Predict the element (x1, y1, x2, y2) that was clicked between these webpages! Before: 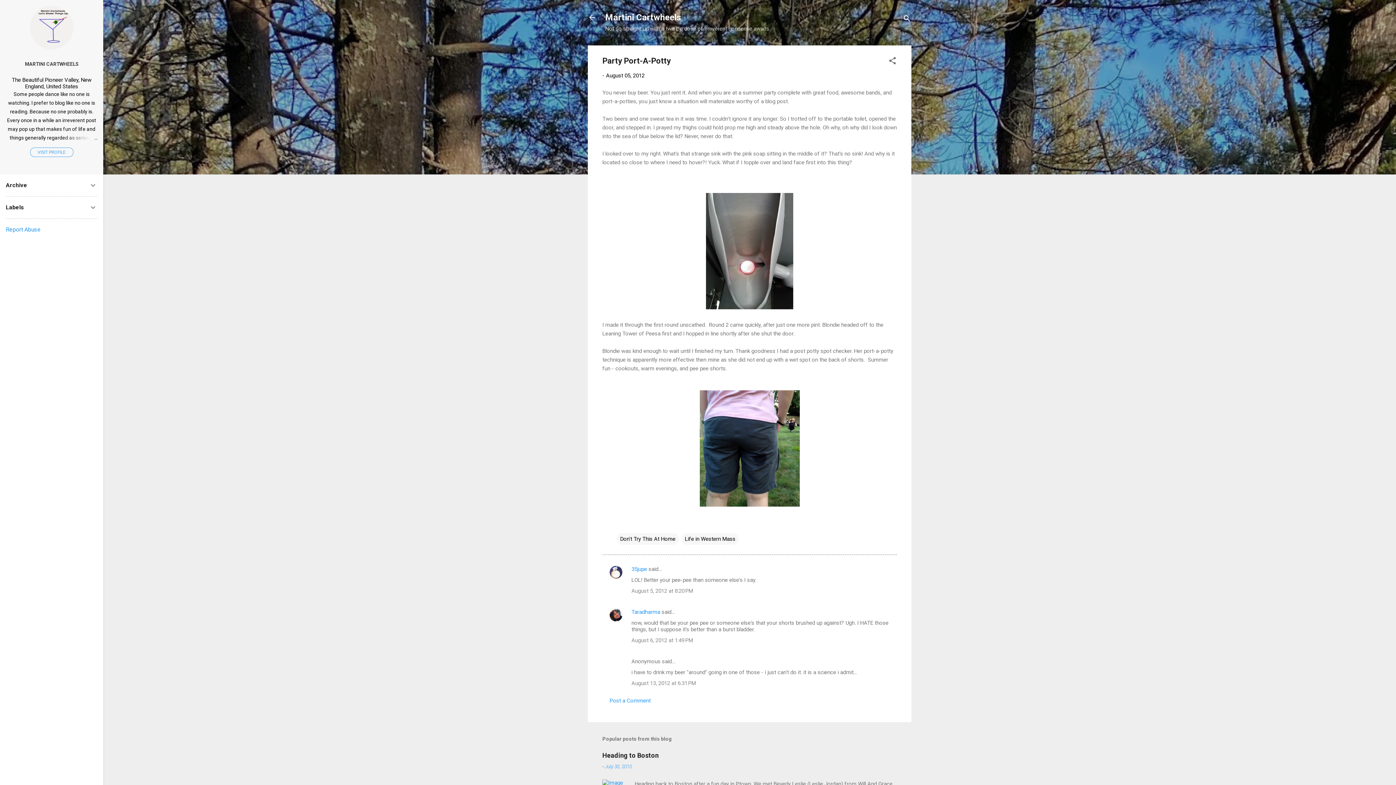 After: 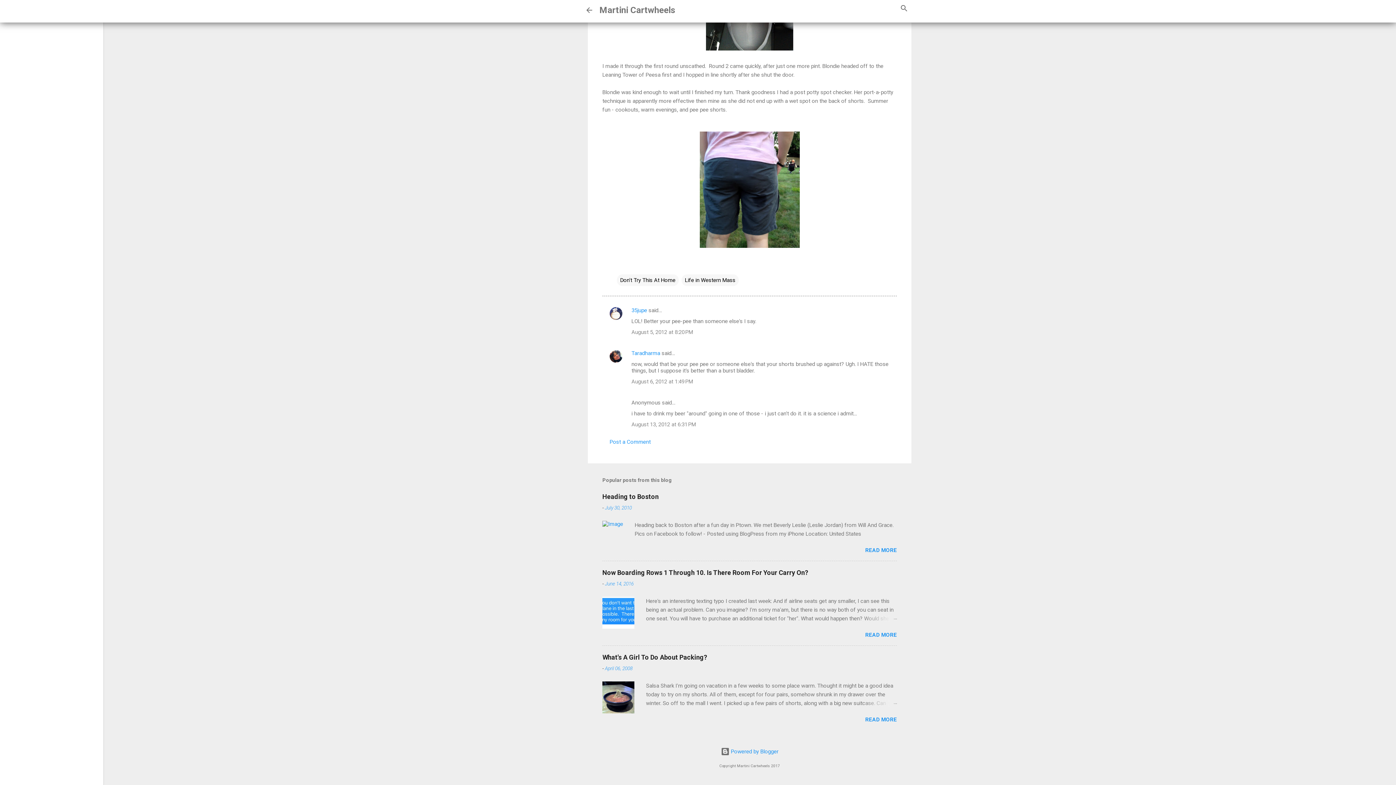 Action: bbox: (631, 680, 696, 687) label: August 13, 2012 at 6:31 PM